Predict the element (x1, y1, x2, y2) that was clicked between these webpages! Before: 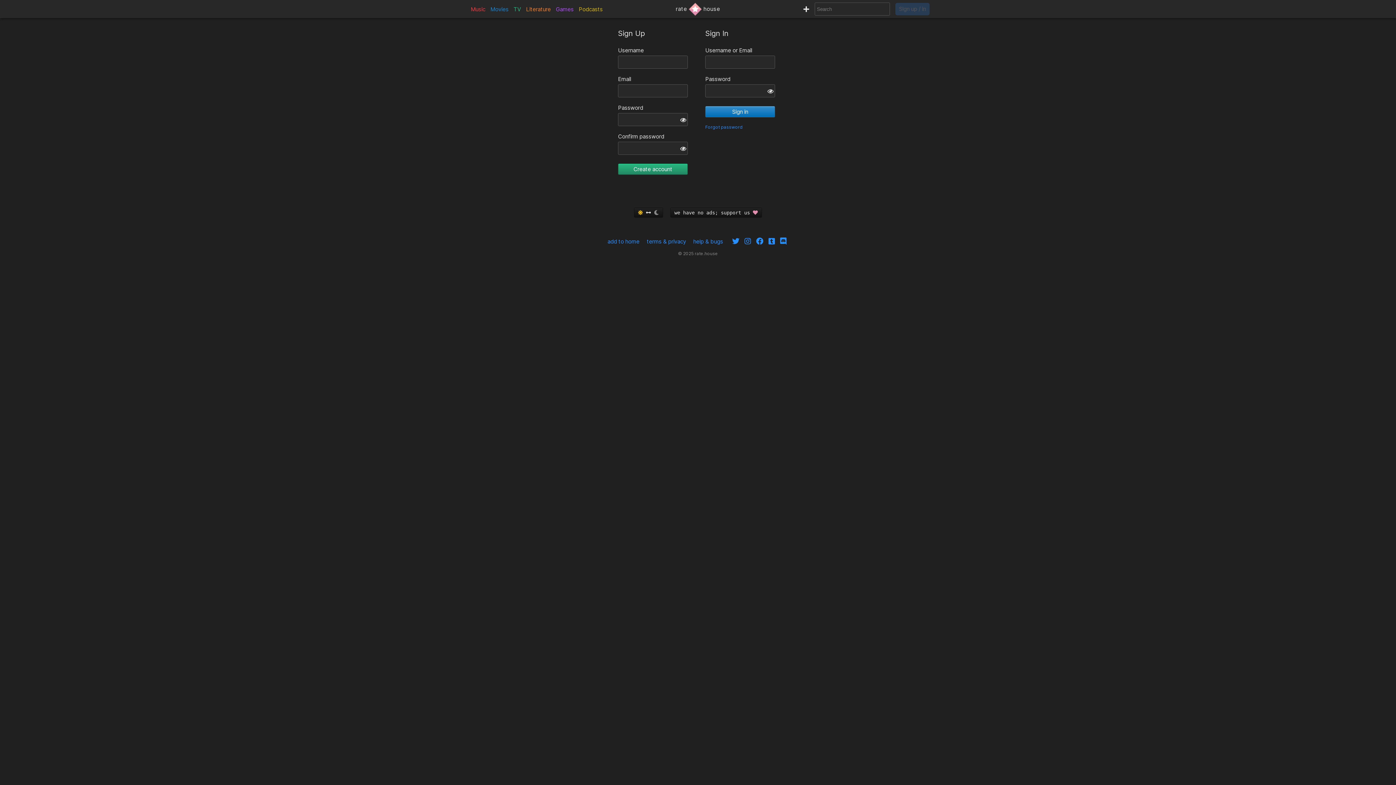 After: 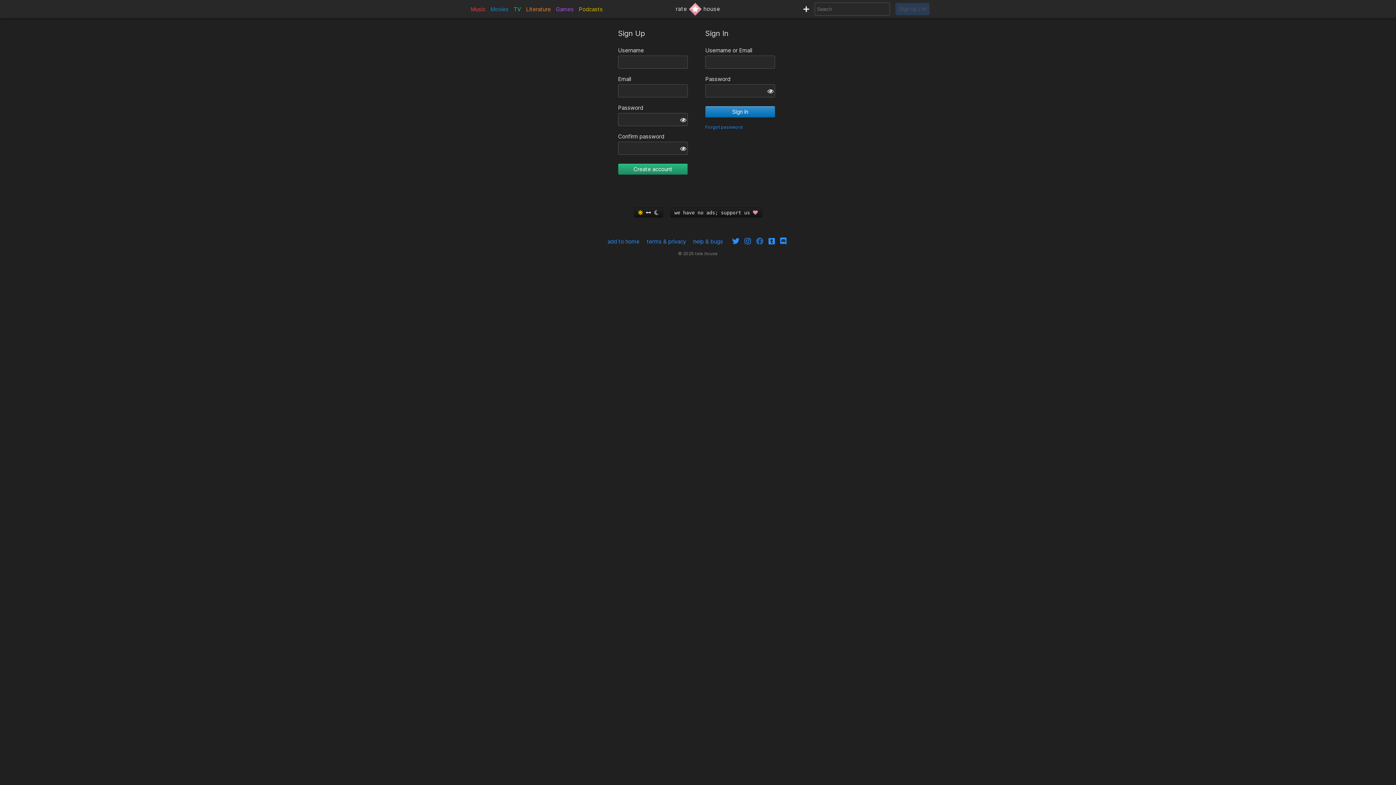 Action: bbox: (754, 238, 765, 245)